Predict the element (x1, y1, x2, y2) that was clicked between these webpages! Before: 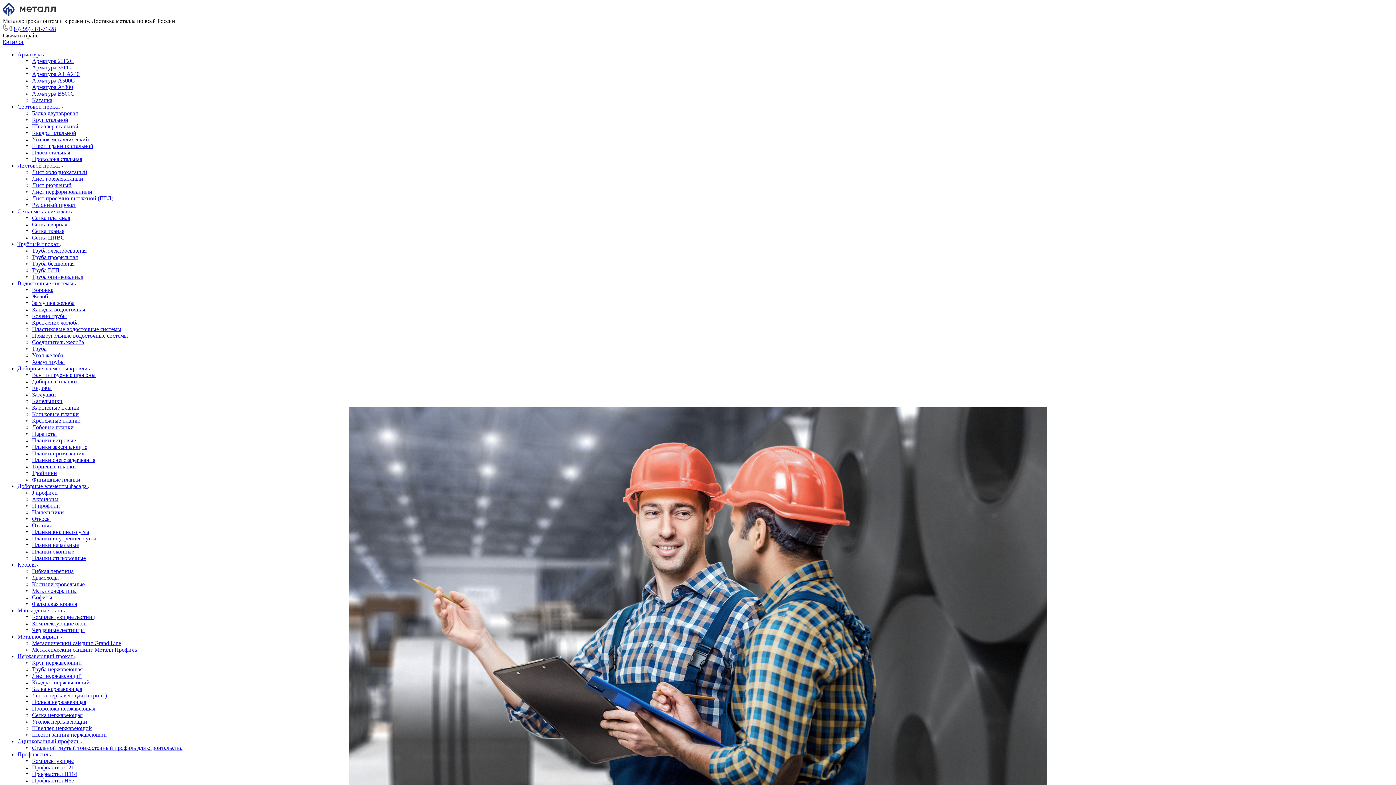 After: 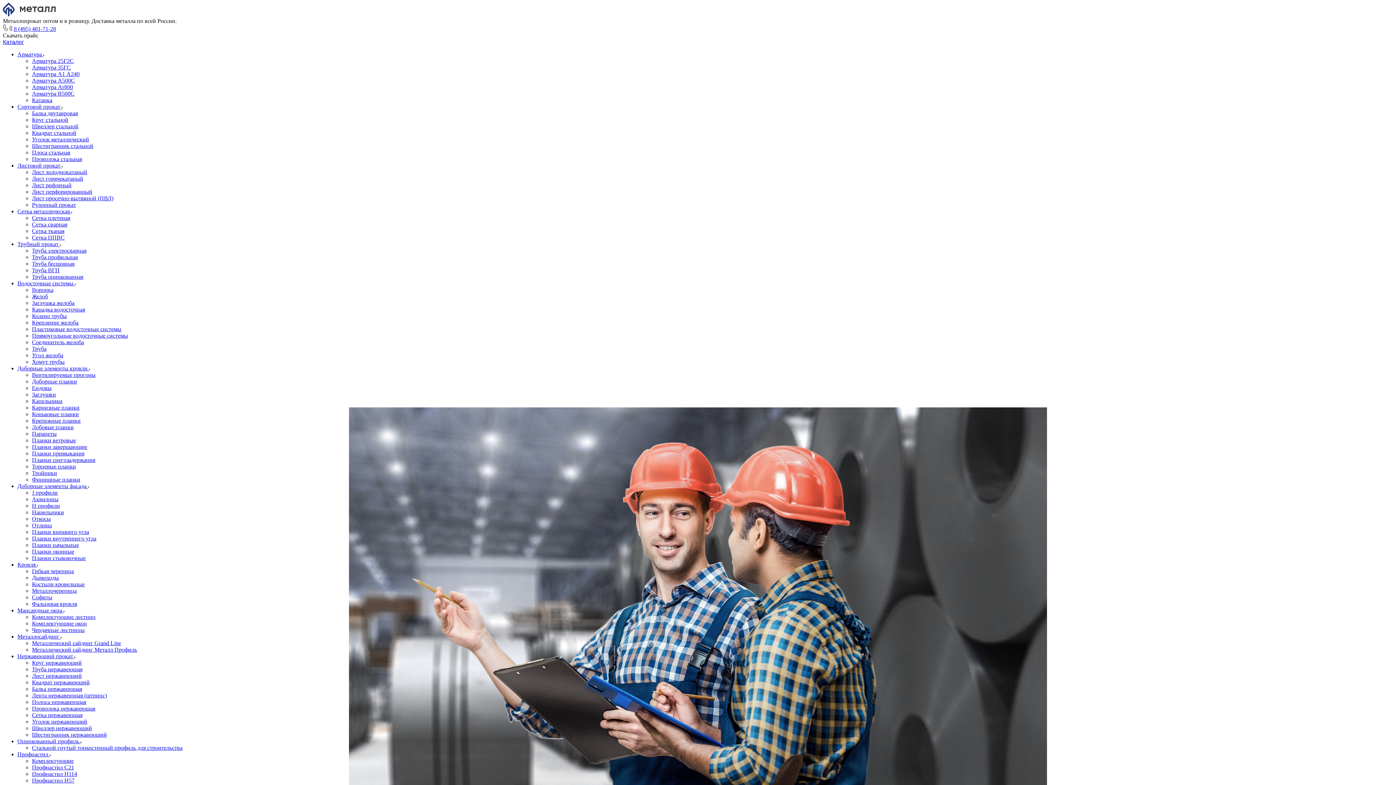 Action: label: Арматура  bbox: (17, 51, 43, 57)